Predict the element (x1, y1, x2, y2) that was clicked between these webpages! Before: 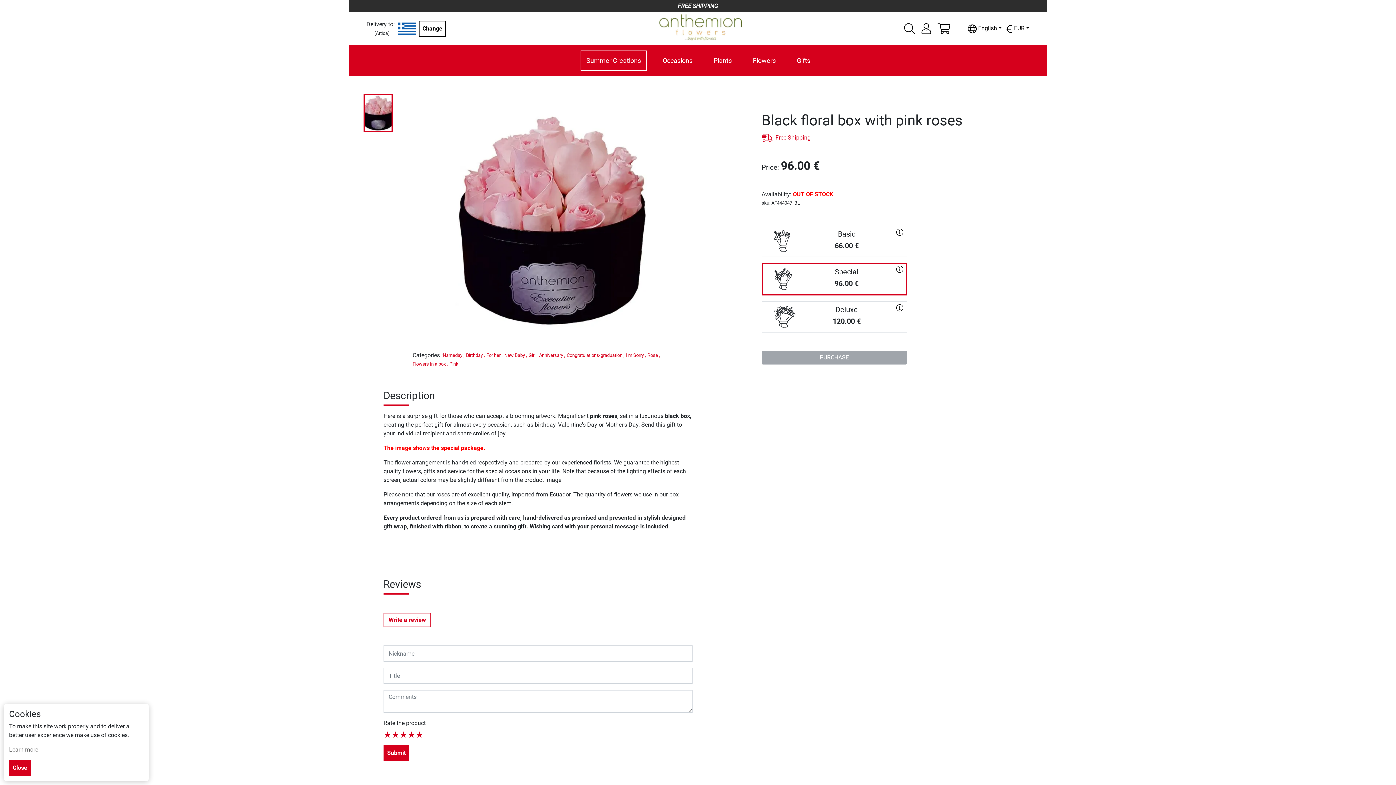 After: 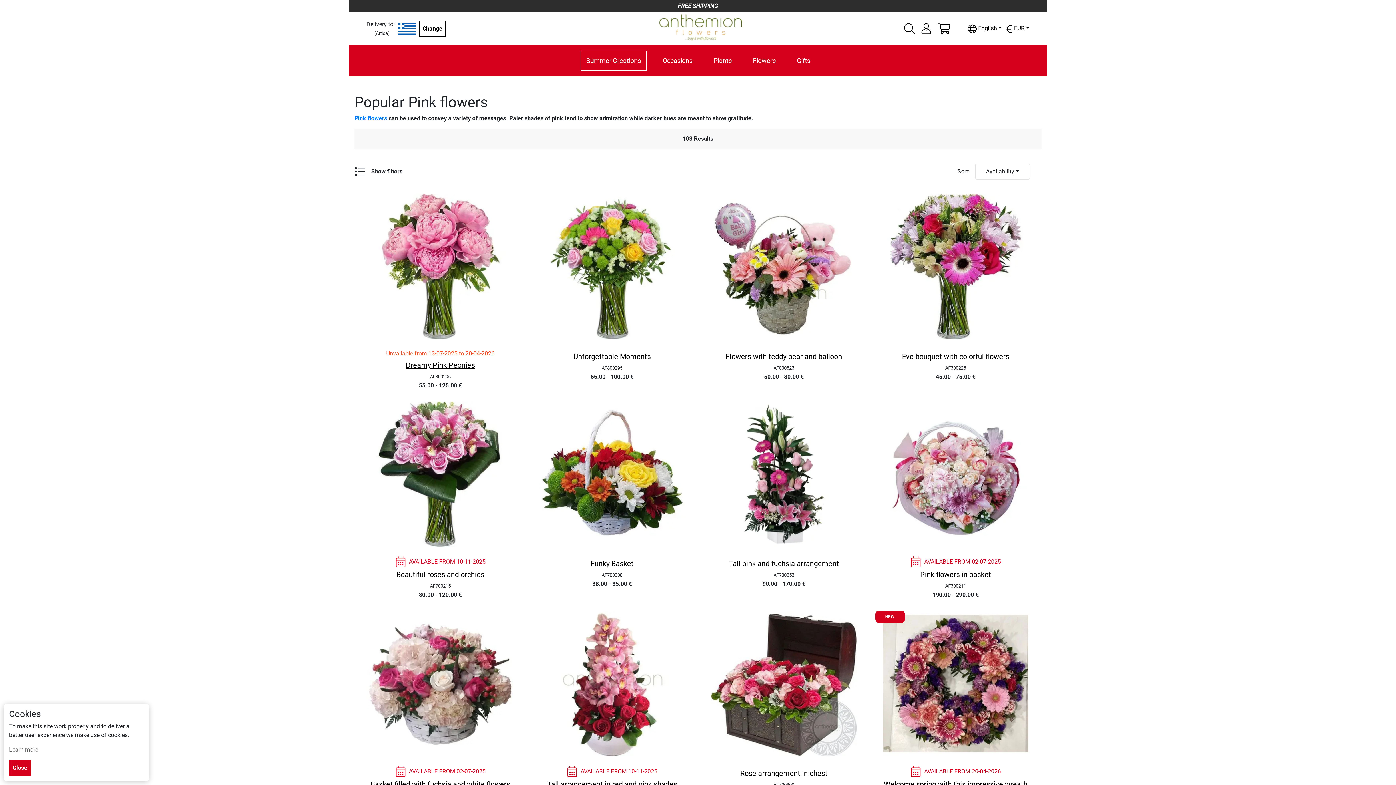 Action: bbox: (449, 361, 458, 366) label: Pink